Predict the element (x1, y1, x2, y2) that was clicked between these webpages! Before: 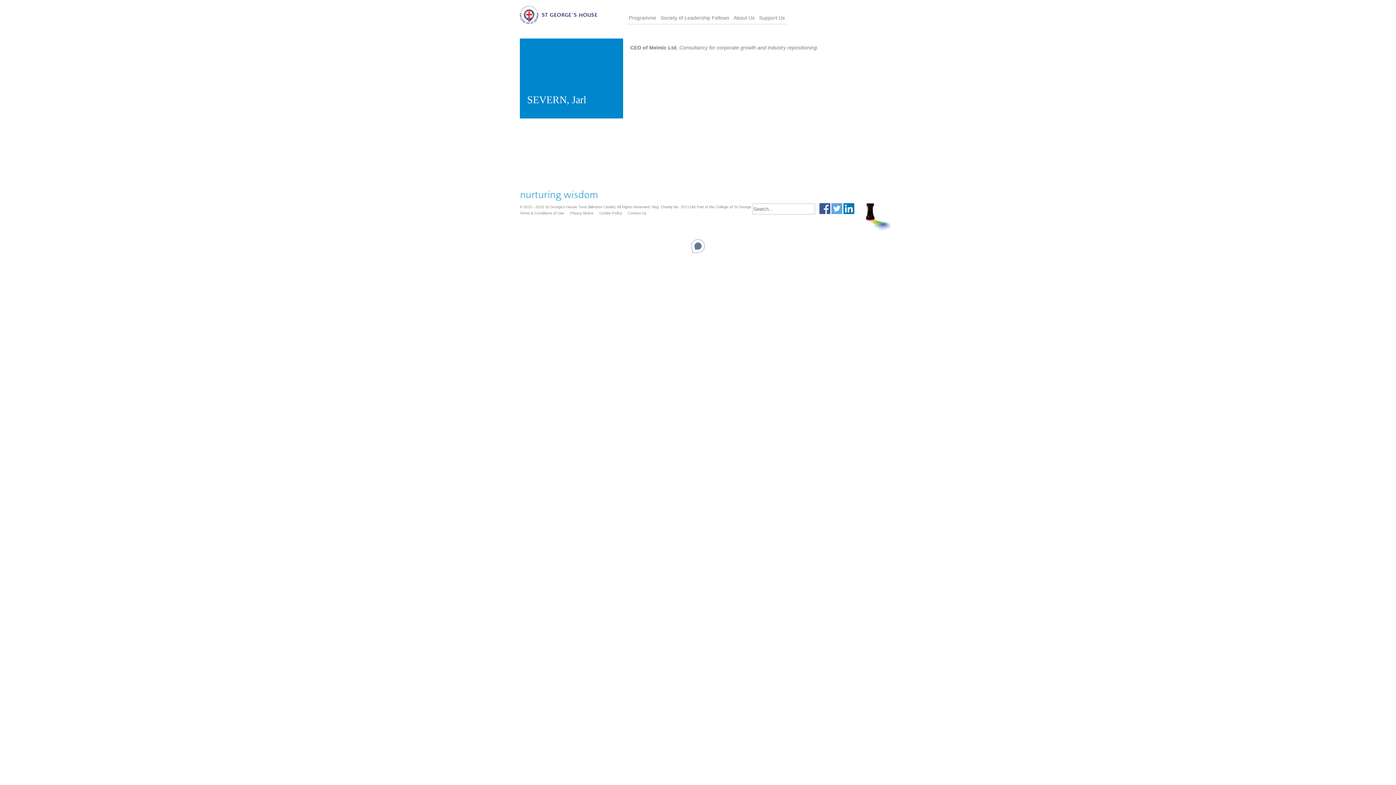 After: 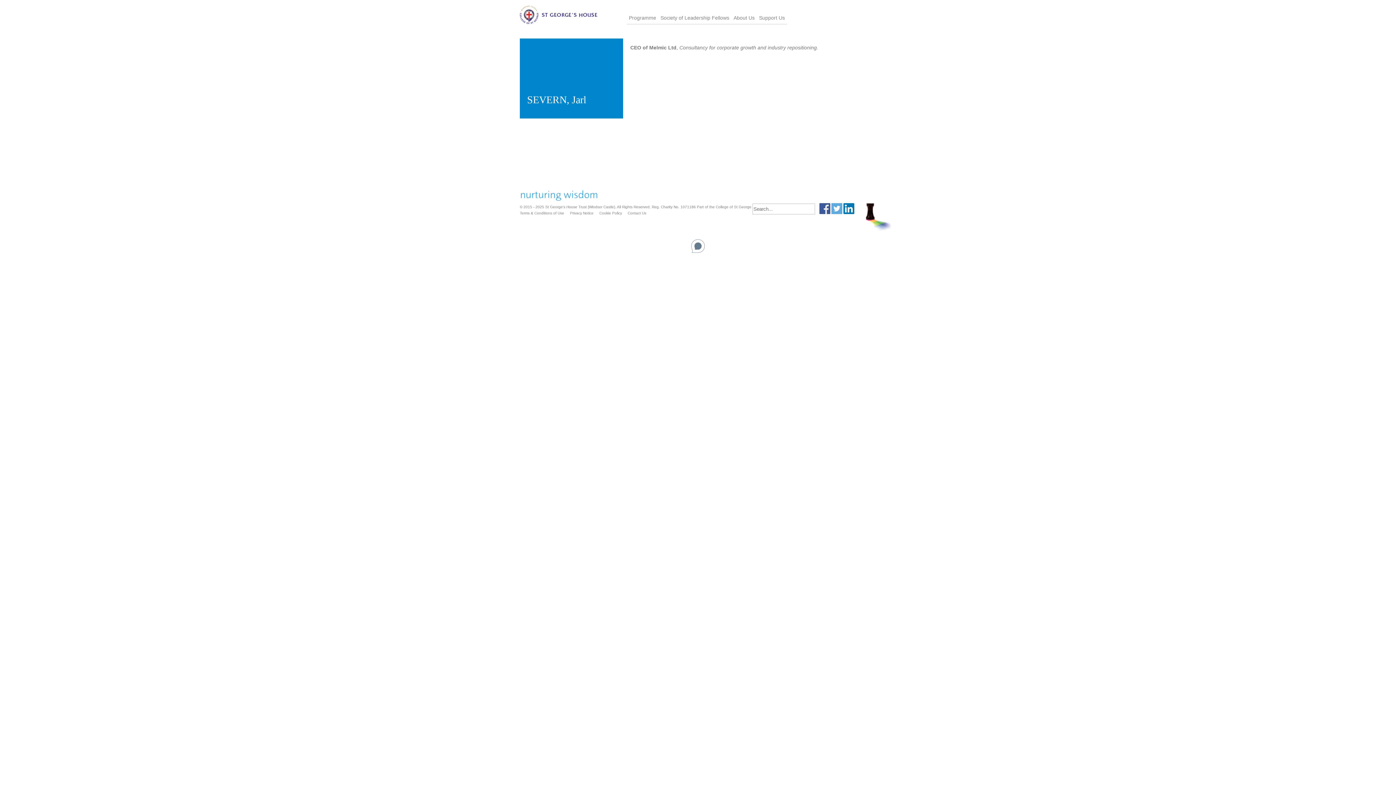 Action: bbox: (831, 211, 842, 215)